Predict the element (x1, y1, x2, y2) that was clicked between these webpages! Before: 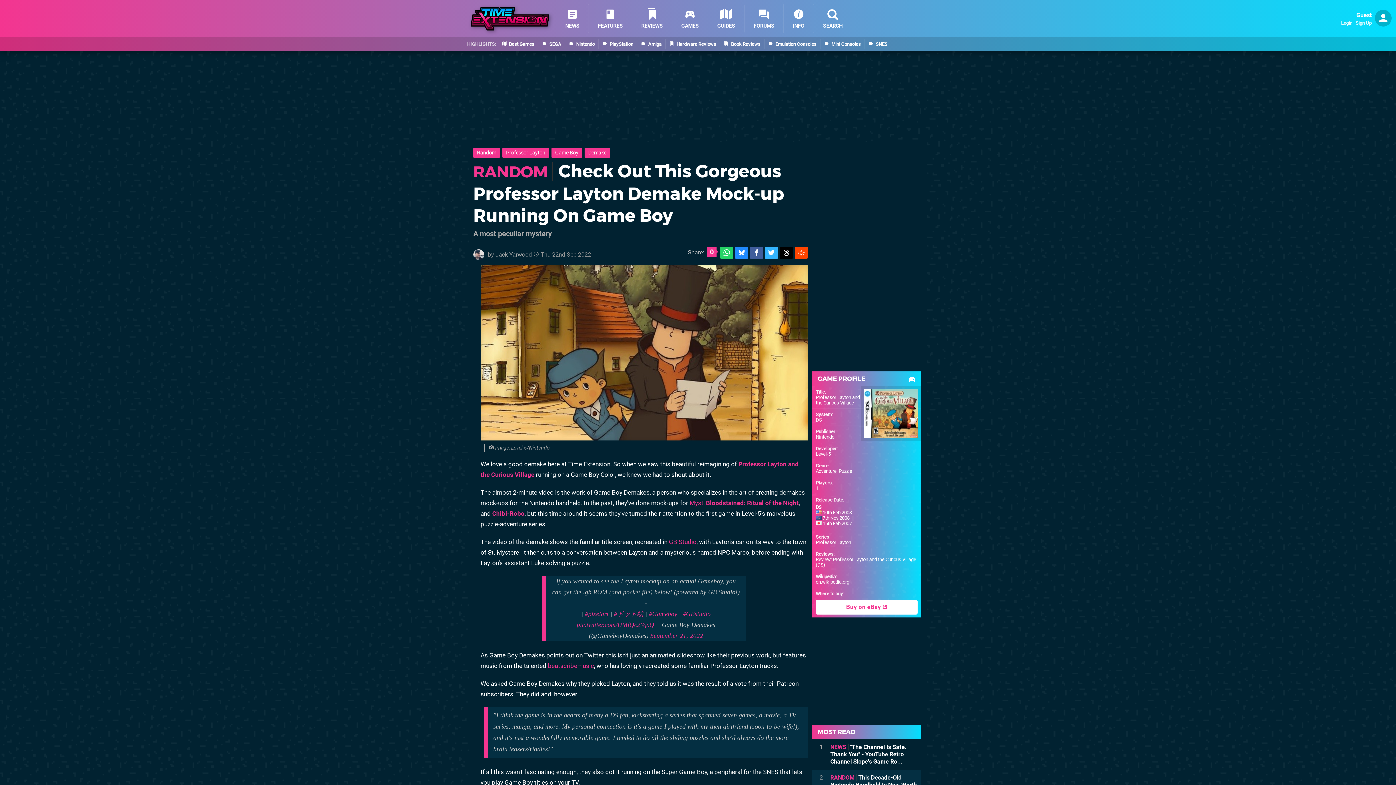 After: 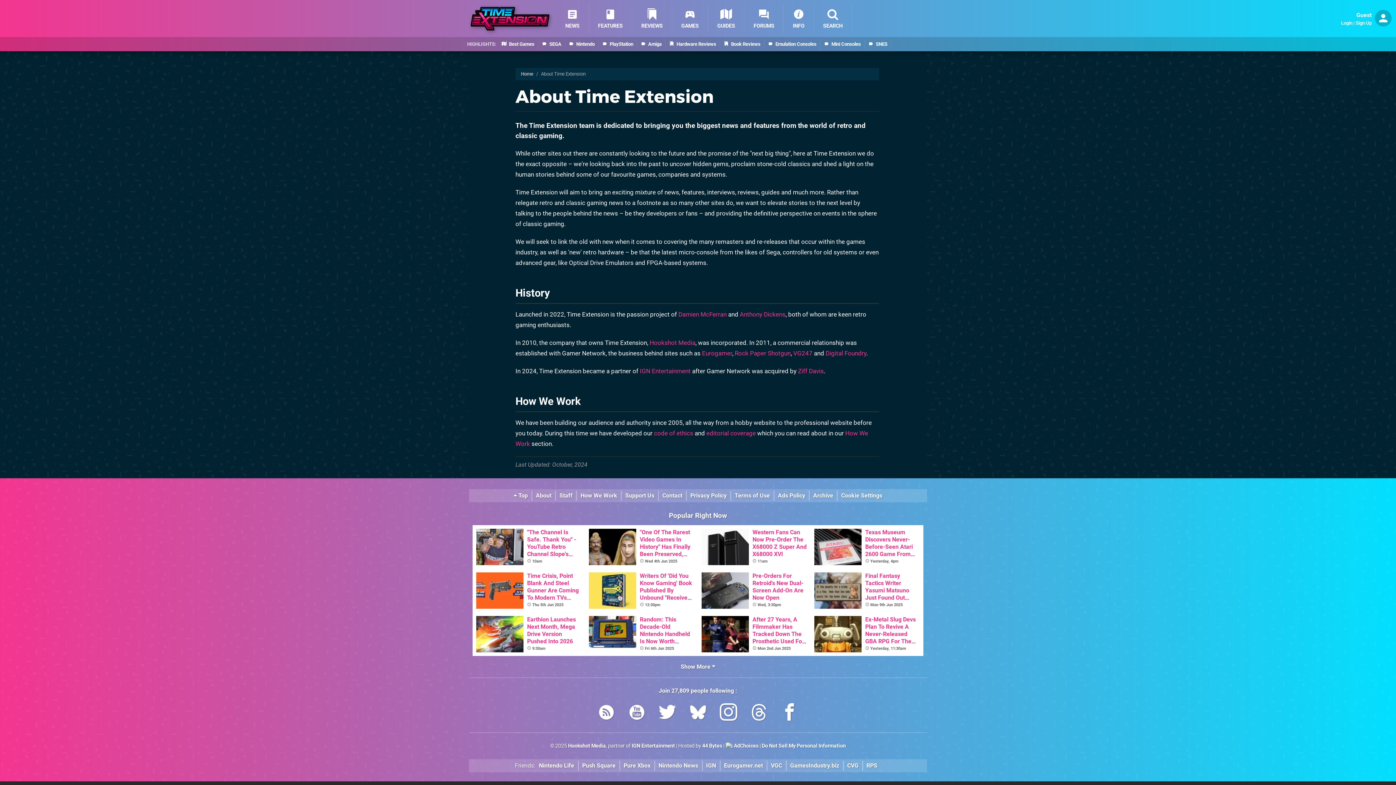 Action: bbox: (784, 4, 814, 33) label: INFO